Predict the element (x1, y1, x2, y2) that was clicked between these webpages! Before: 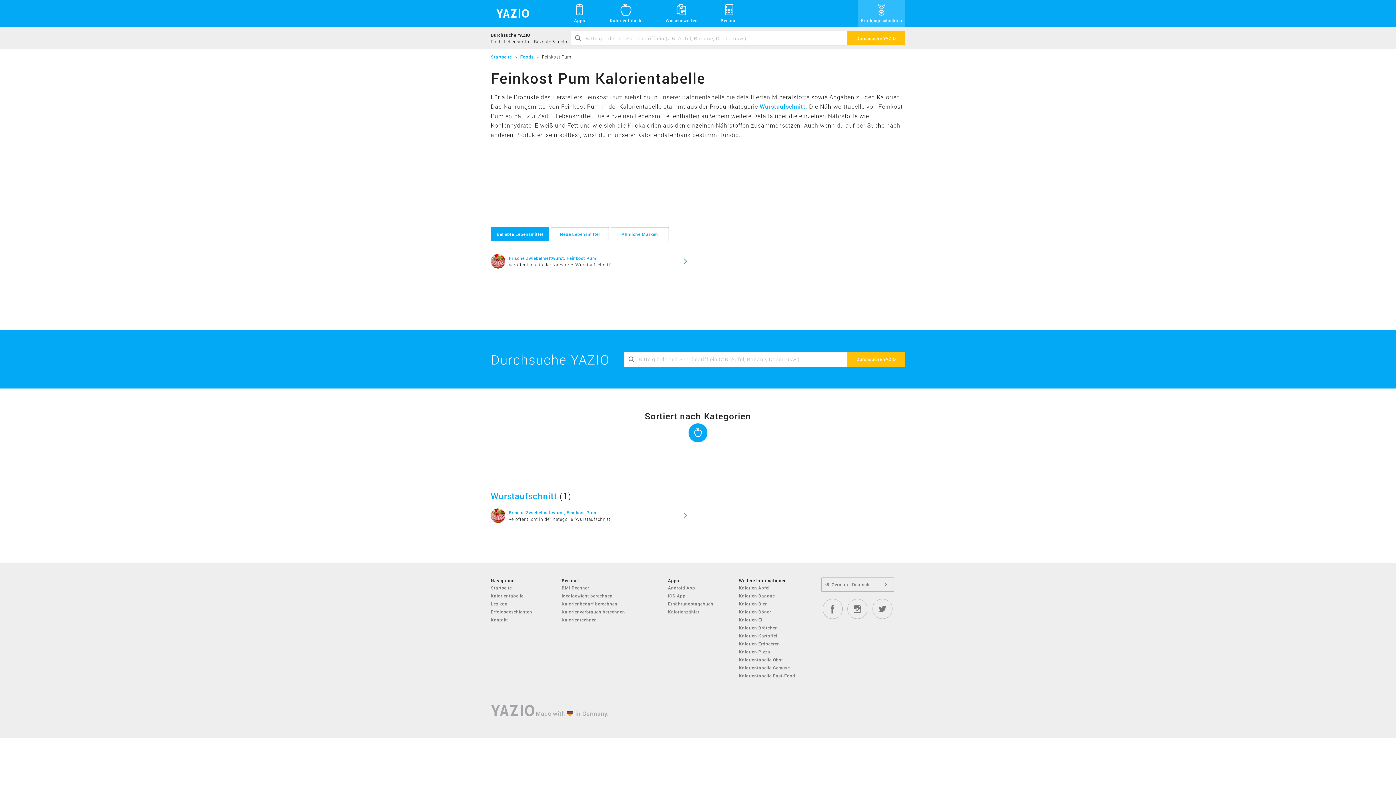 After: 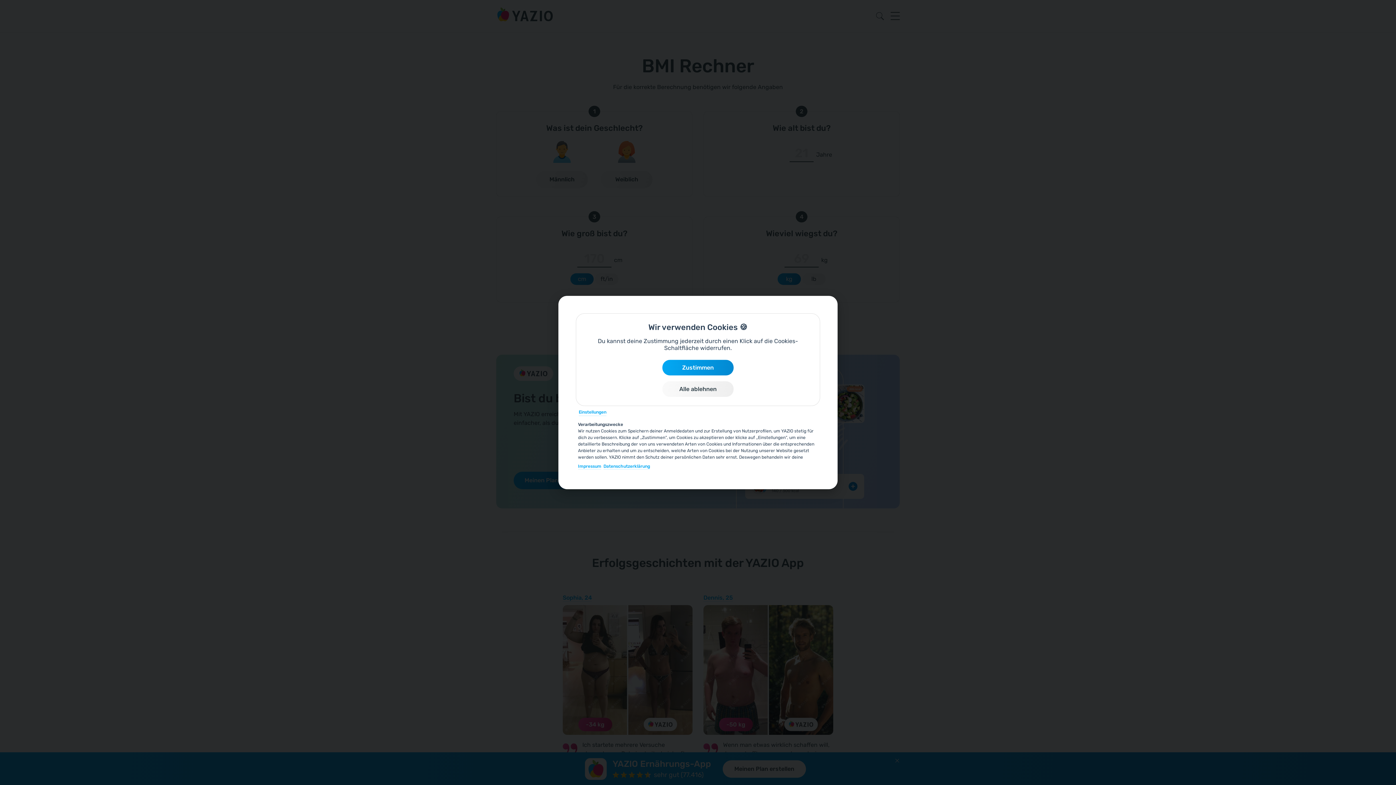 Action: bbox: (561, 585, 589, 590) label: BMI Rechner